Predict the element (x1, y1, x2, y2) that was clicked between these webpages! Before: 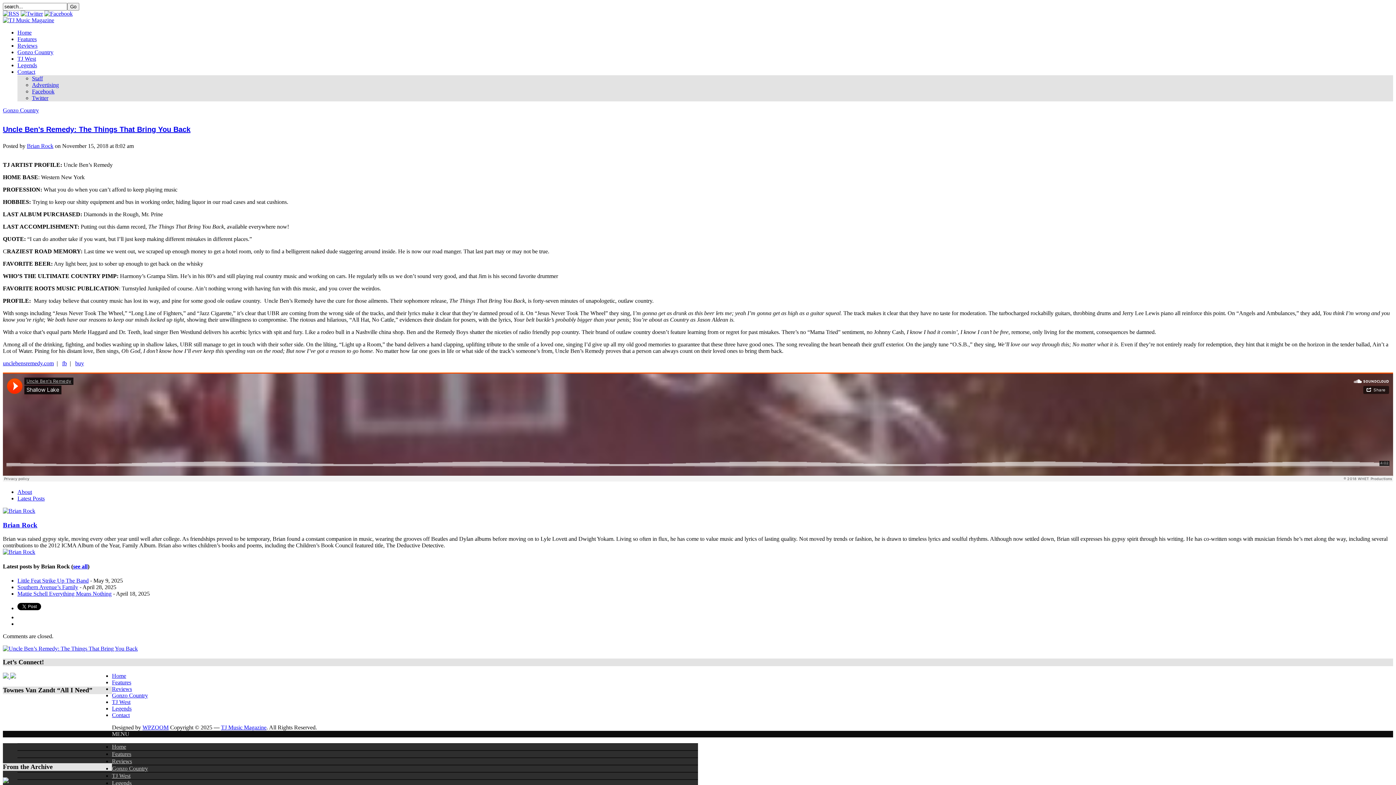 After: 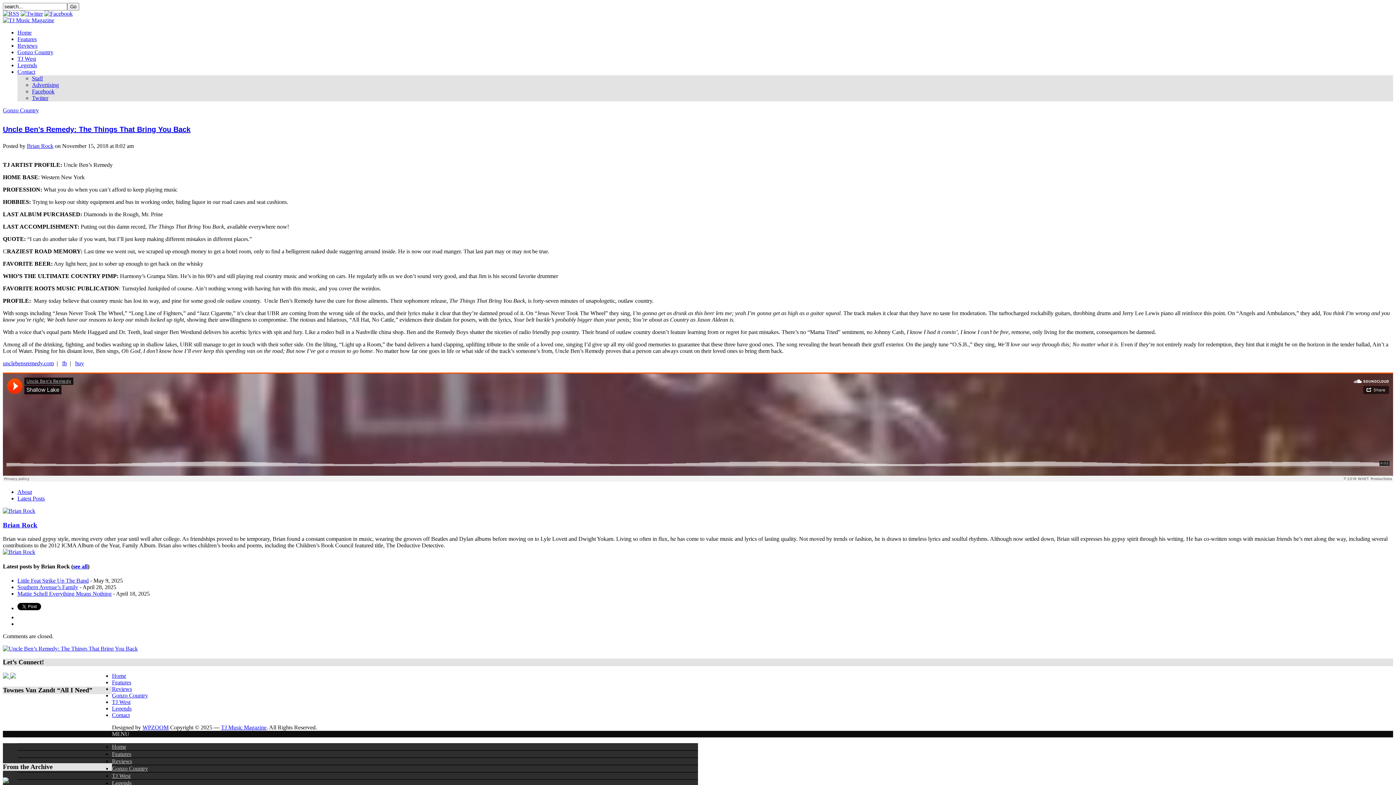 Action: bbox: (2, 778, 8, 784)